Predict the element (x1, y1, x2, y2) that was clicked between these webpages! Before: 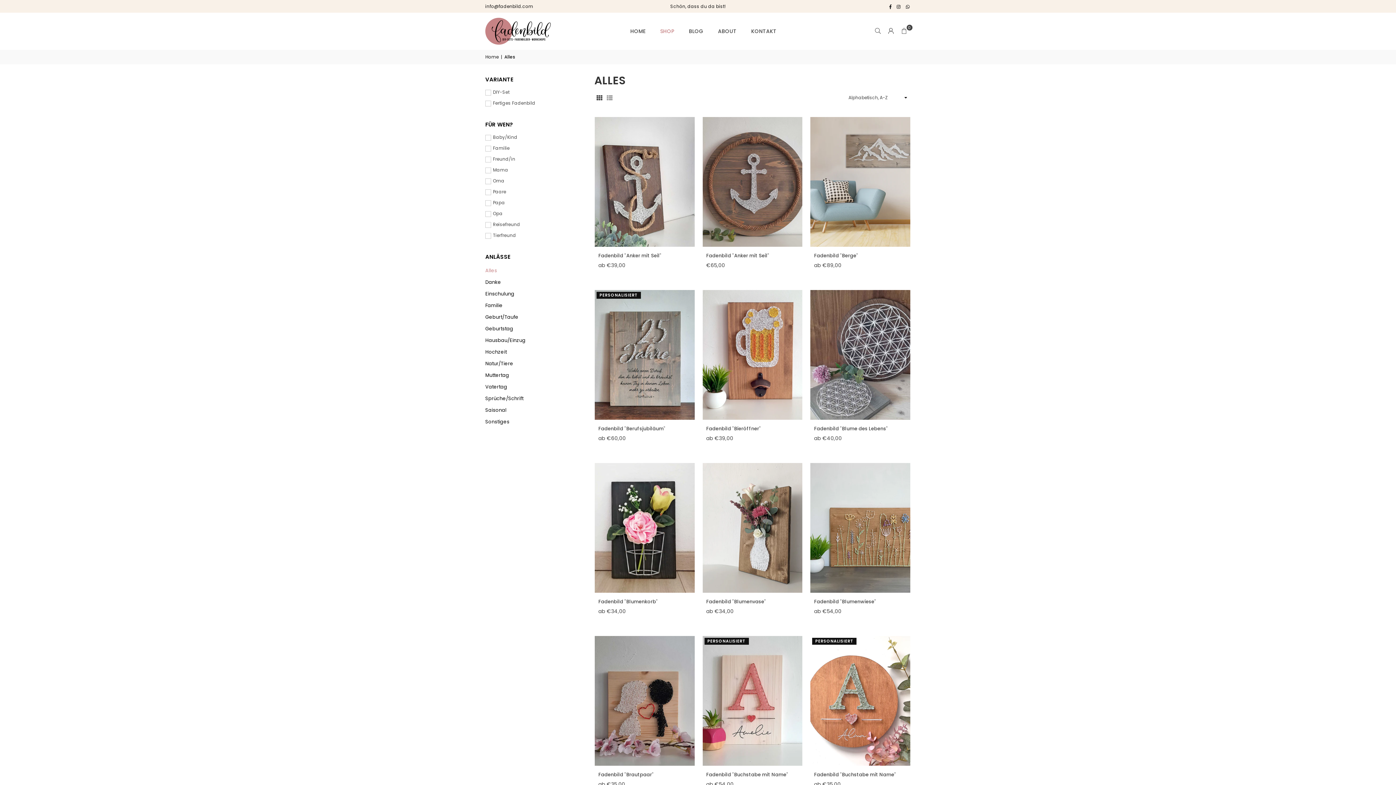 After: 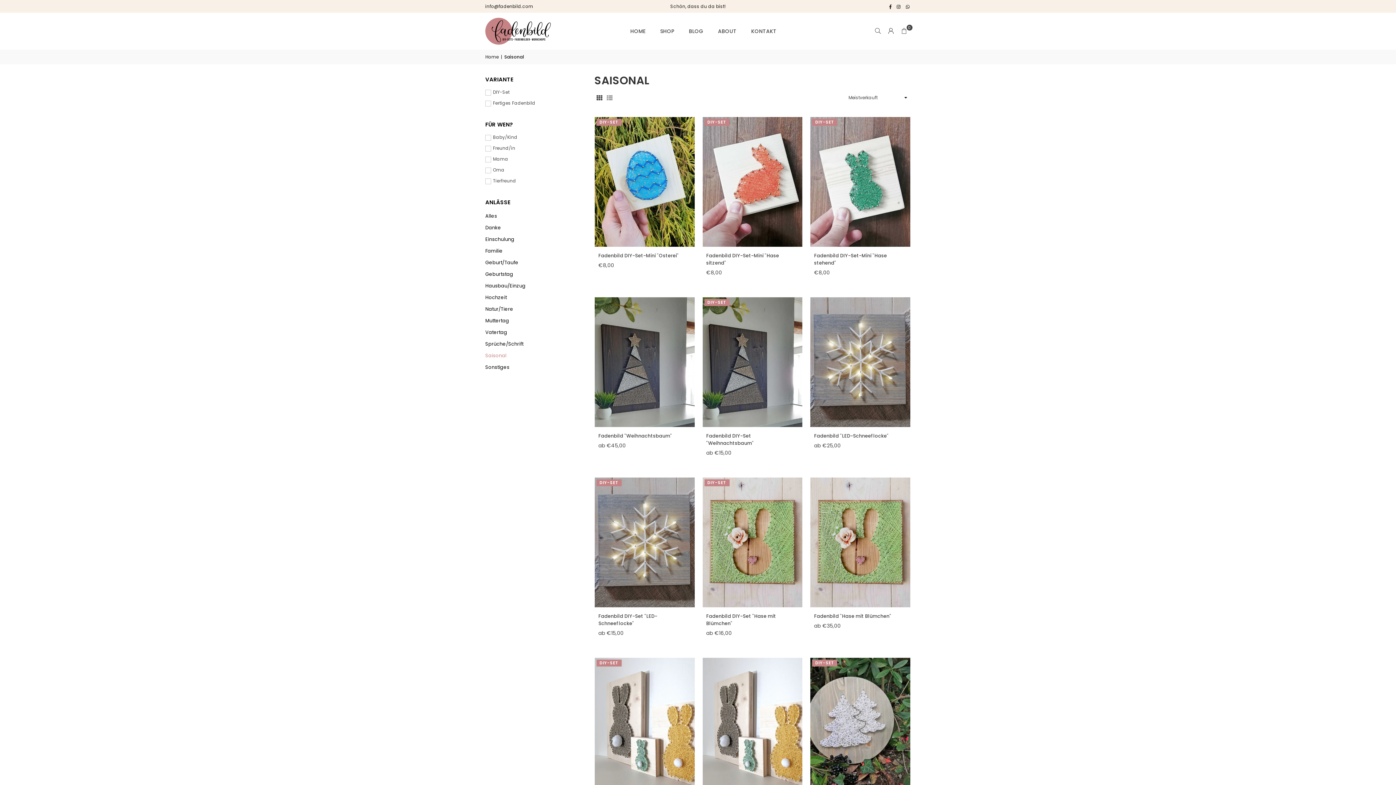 Action: label: Saisonal bbox: (485, 406, 583, 414)